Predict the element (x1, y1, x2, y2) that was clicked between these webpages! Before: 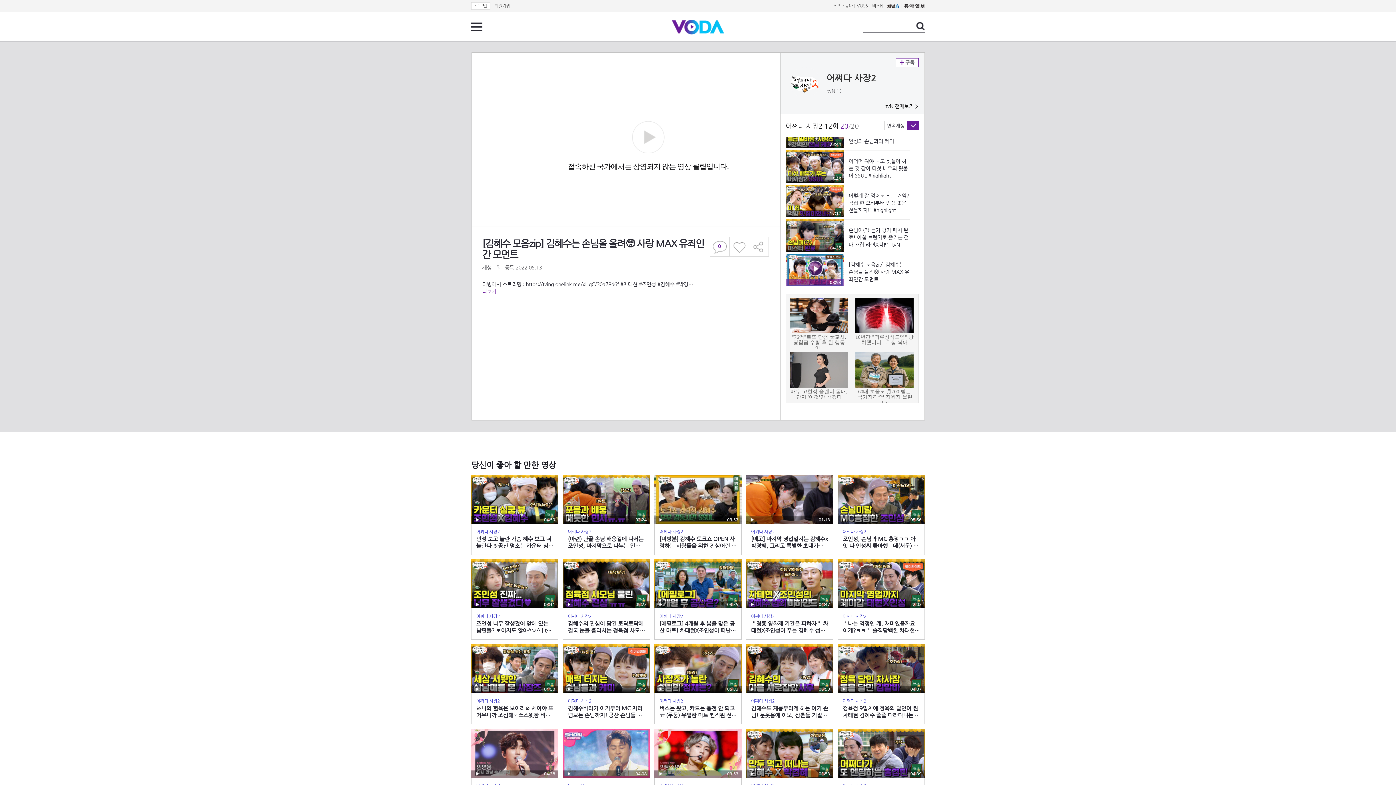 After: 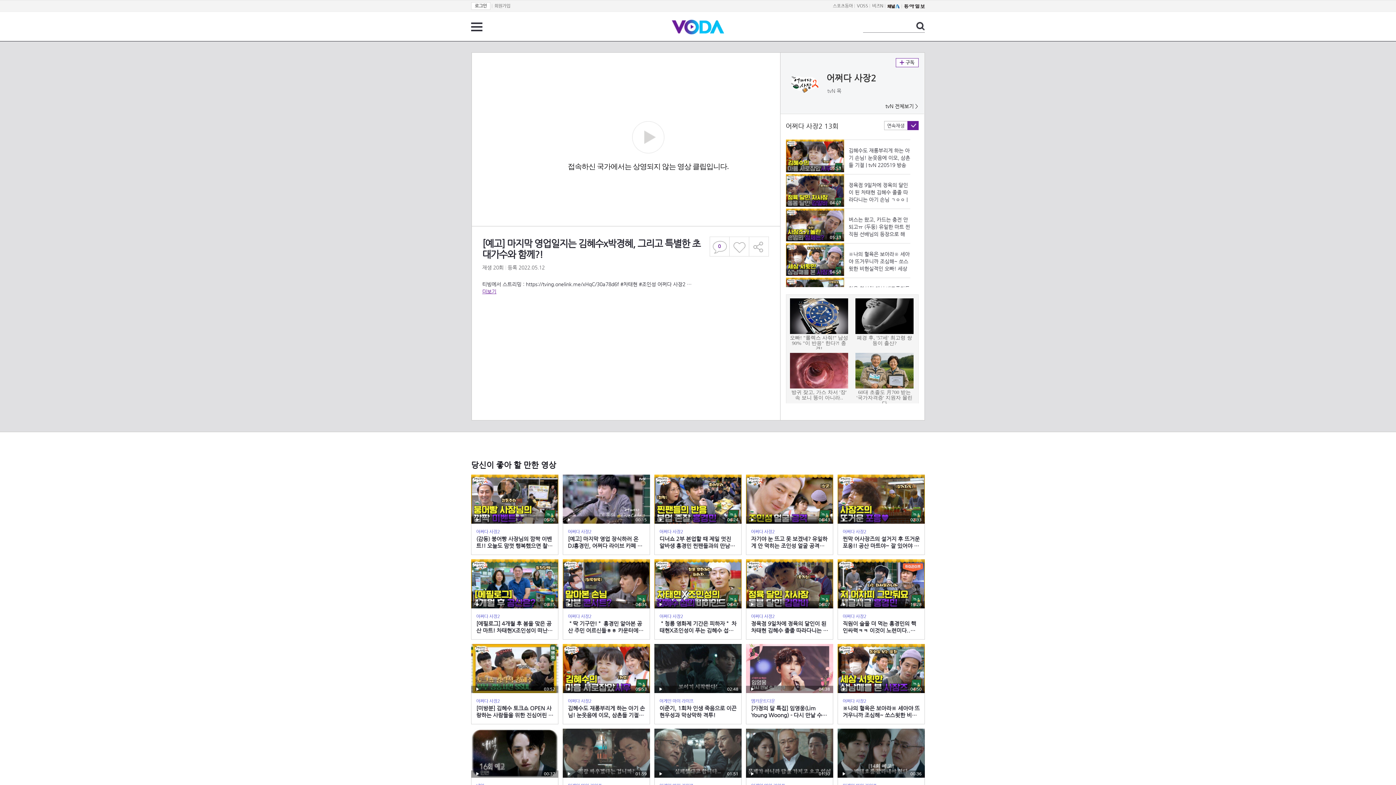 Action: label: 재생
01:13
어쩌다 사장2
[예고] 마지막 영업일지는 김혜수x박경혜, 그리고 특별한 초대가수와 함께?! bbox: (746, 474, 833, 555)